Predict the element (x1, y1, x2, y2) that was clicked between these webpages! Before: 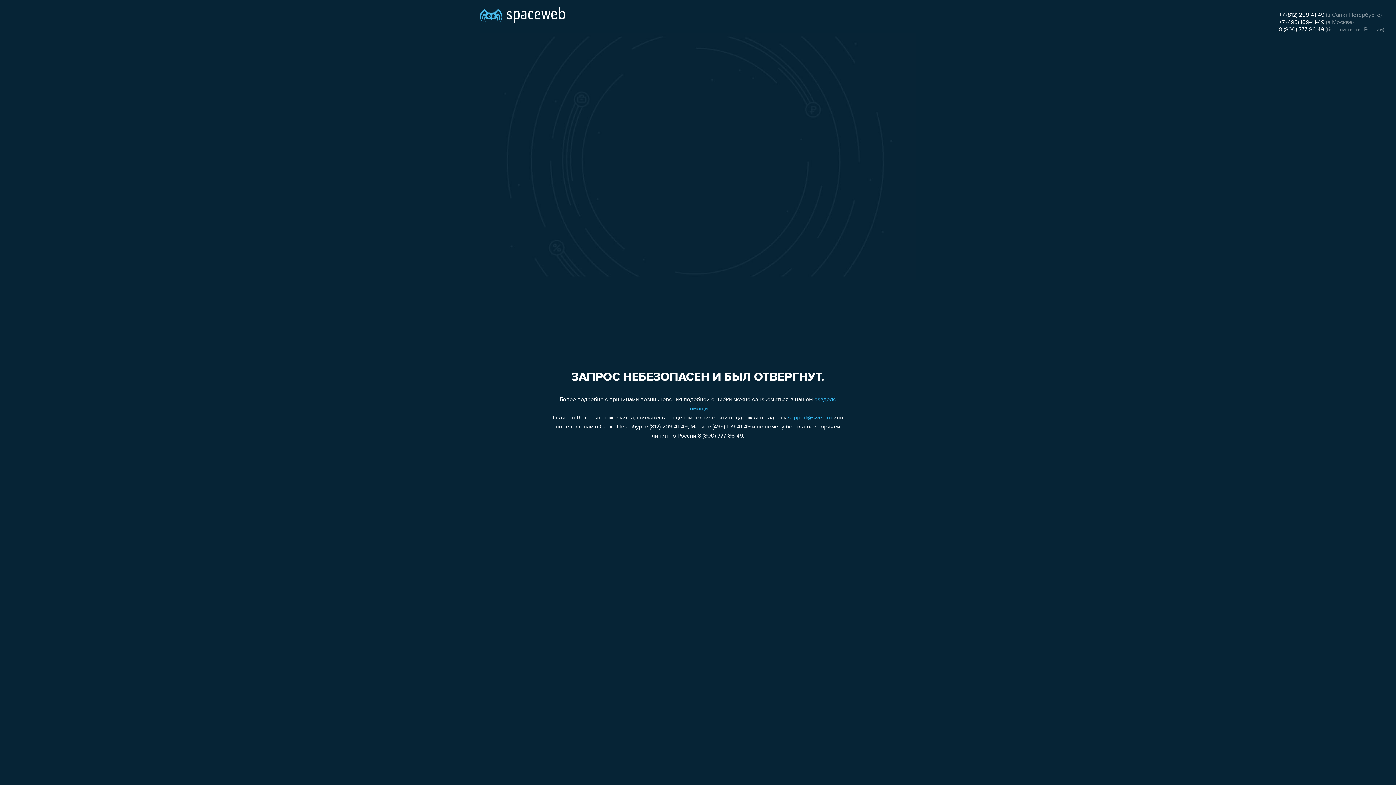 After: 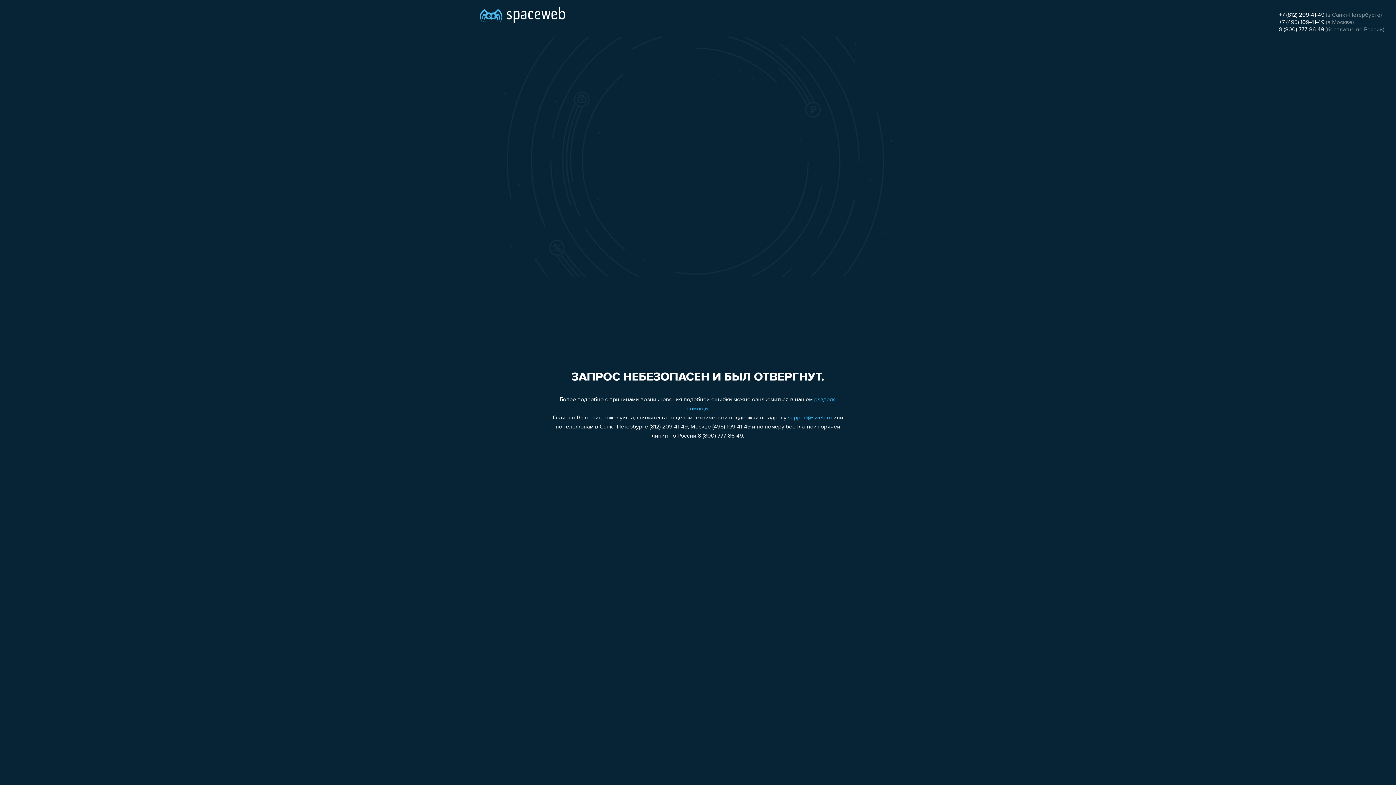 Action: label: +7 (812) 209-41-49 bbox: (1279, 12, 1324, 18)